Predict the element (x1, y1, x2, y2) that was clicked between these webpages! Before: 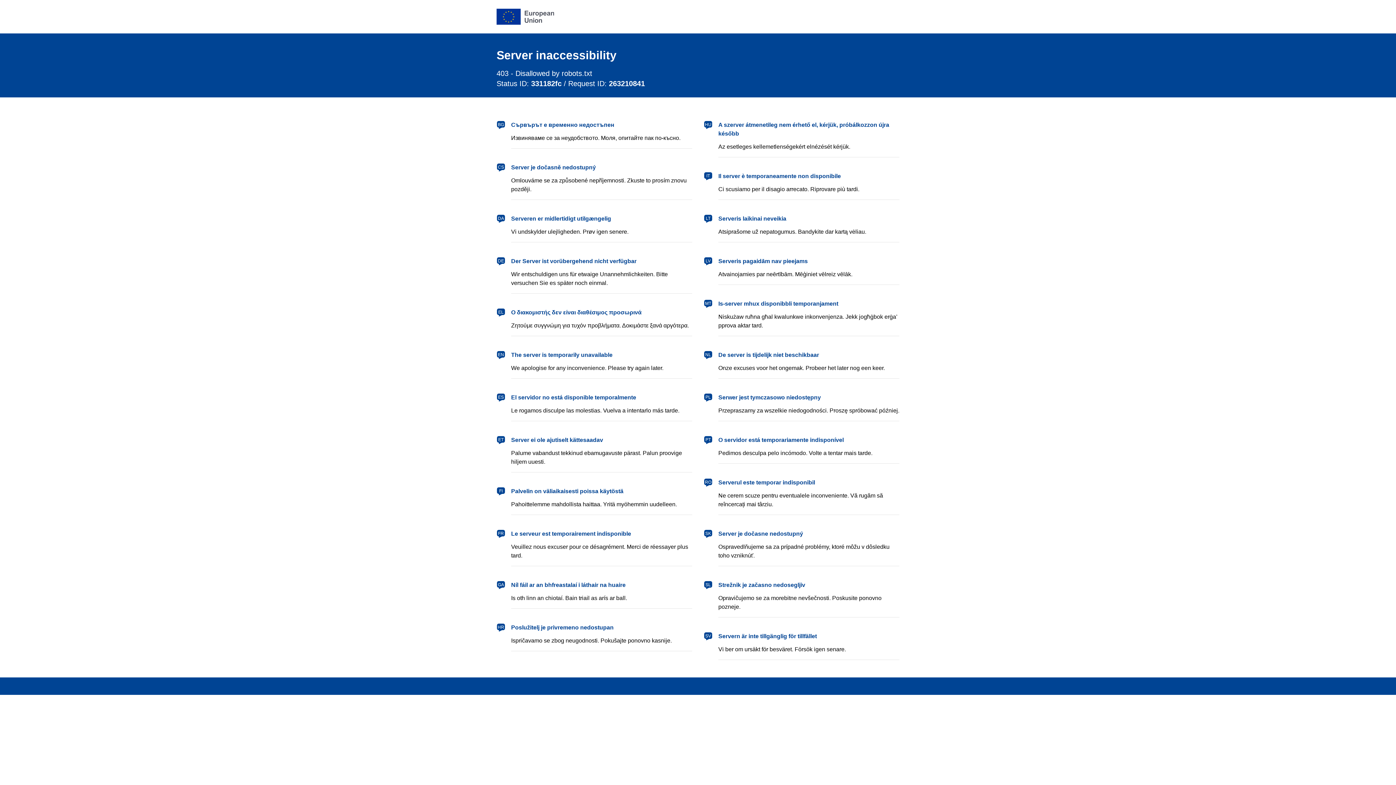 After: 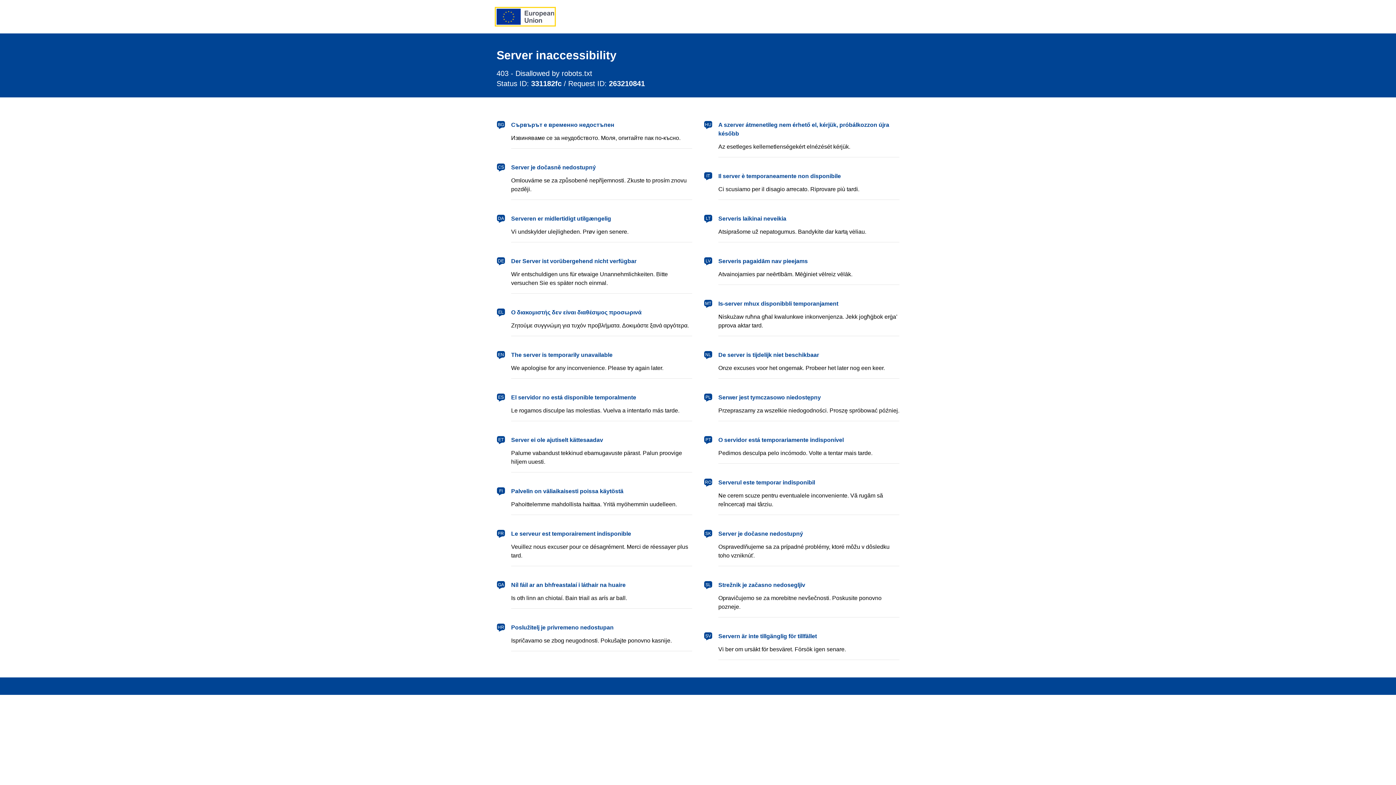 Action: bbox: (496, 8, 554, 24) label: European Union